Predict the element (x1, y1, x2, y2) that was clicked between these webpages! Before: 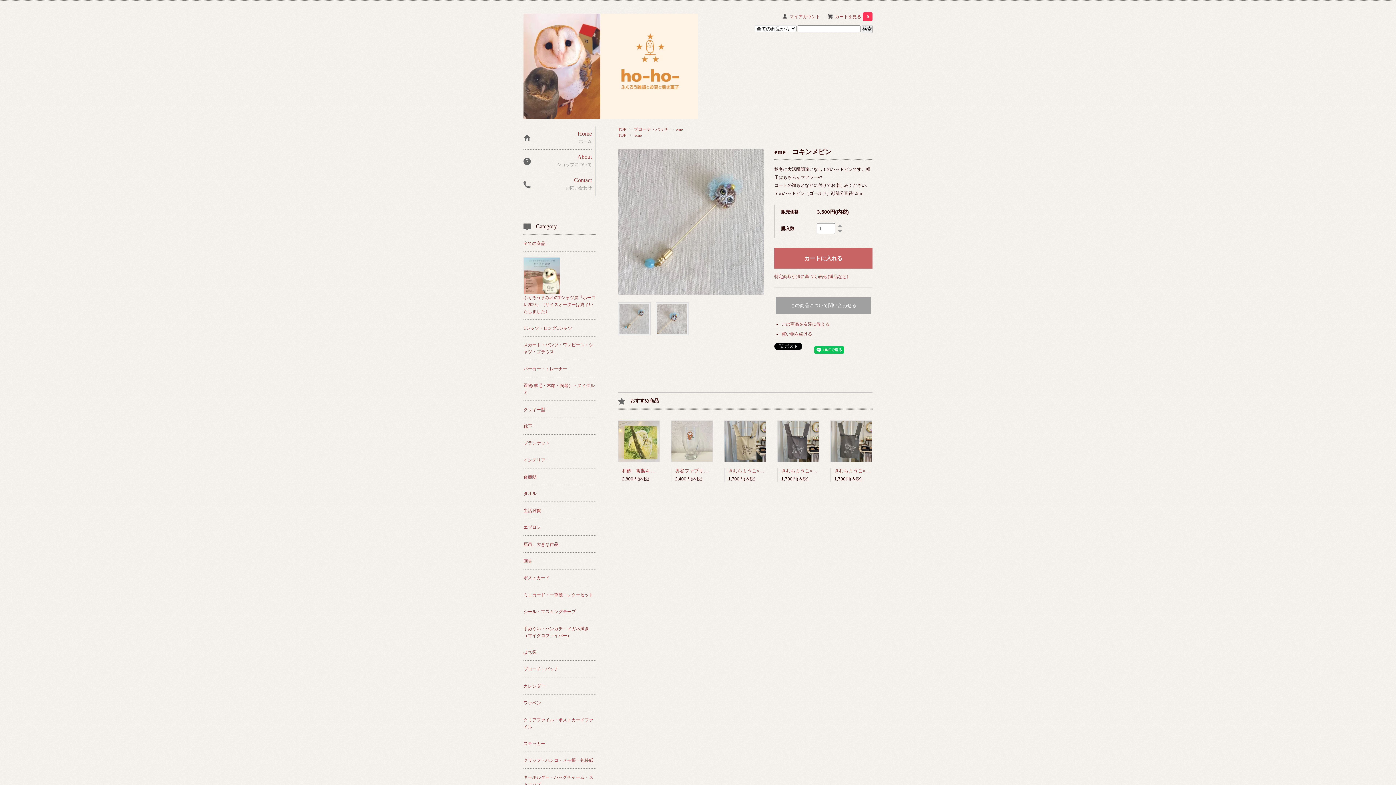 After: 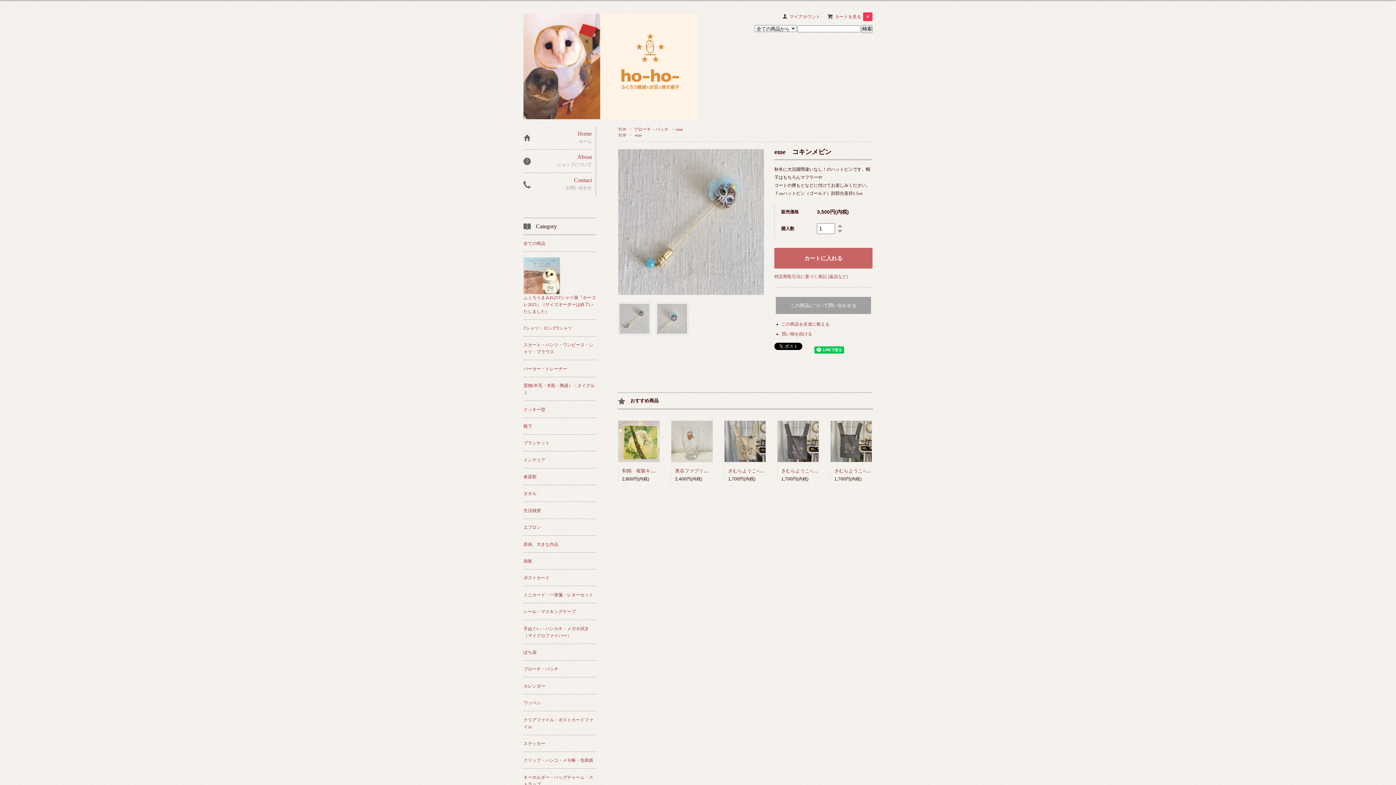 Action: bbox: (837, 223, 843, 228)